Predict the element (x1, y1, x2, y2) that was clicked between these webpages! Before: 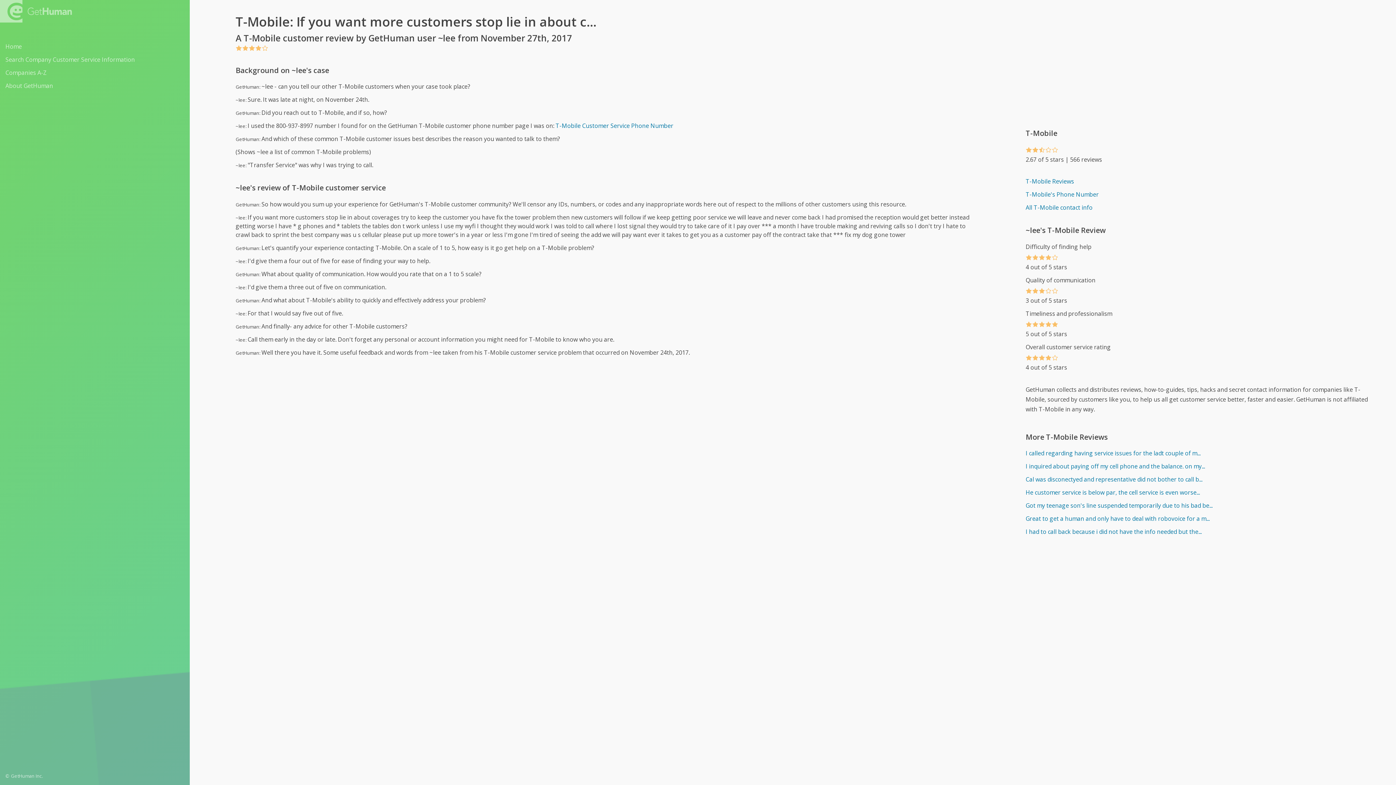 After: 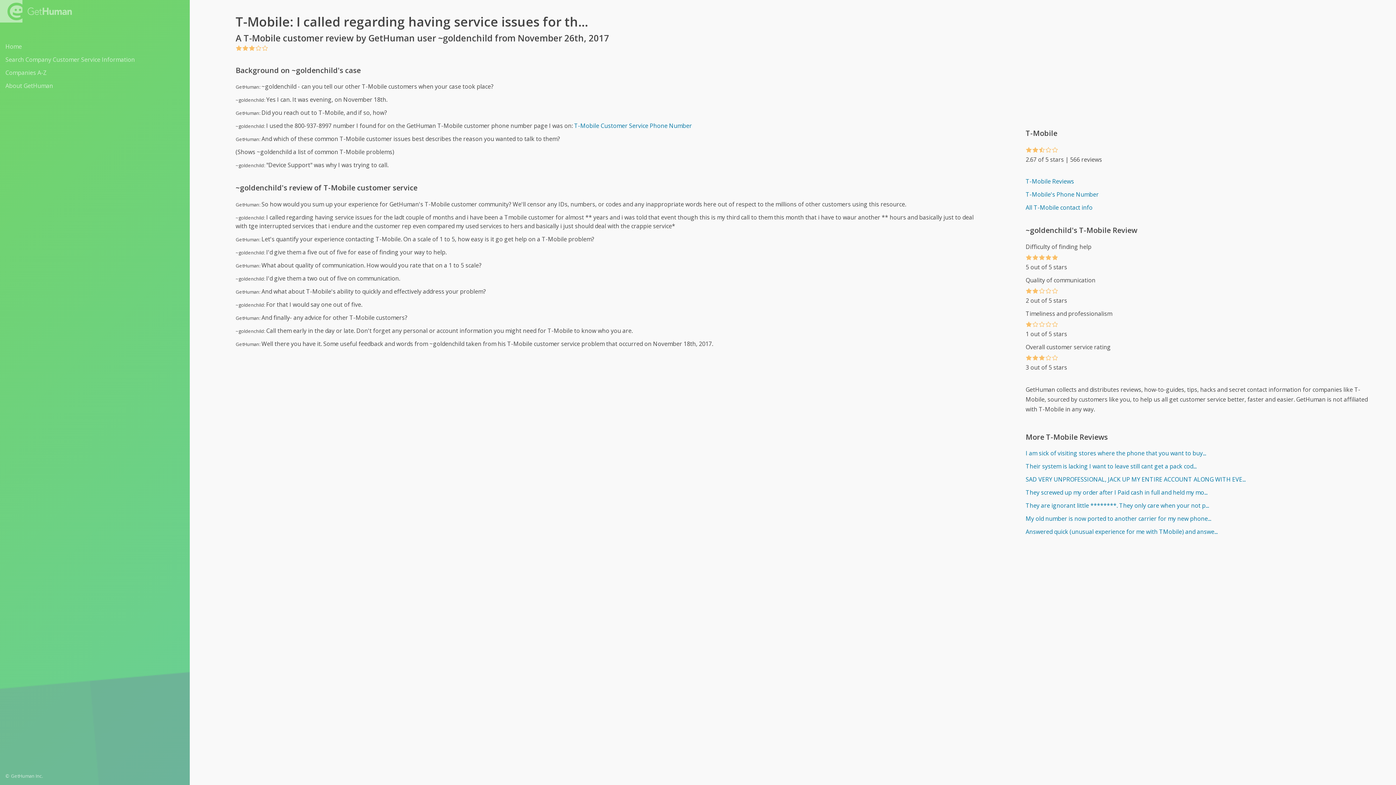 Action: bbox: (1025, 447, 1369, 459) label: I called regarding having service issues for the ladt couple of m...